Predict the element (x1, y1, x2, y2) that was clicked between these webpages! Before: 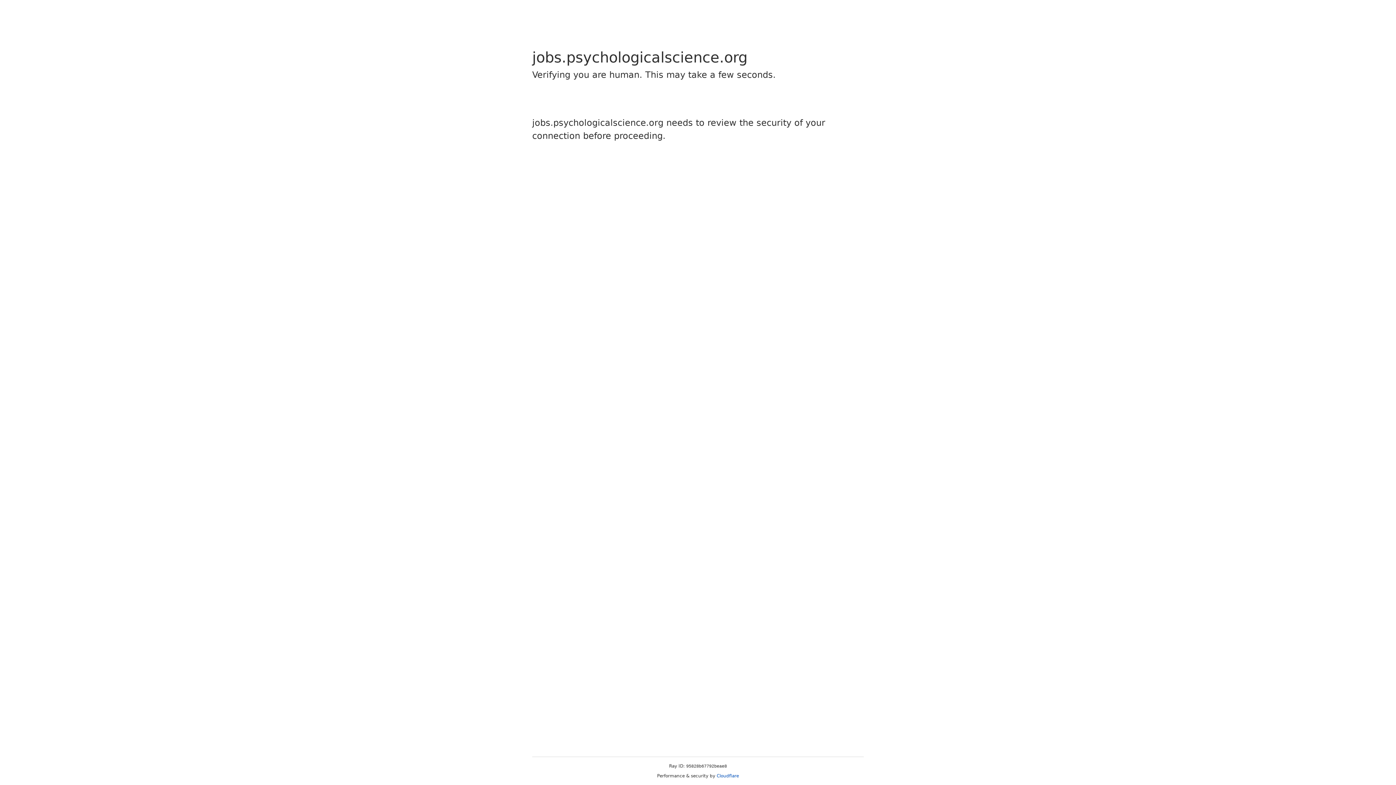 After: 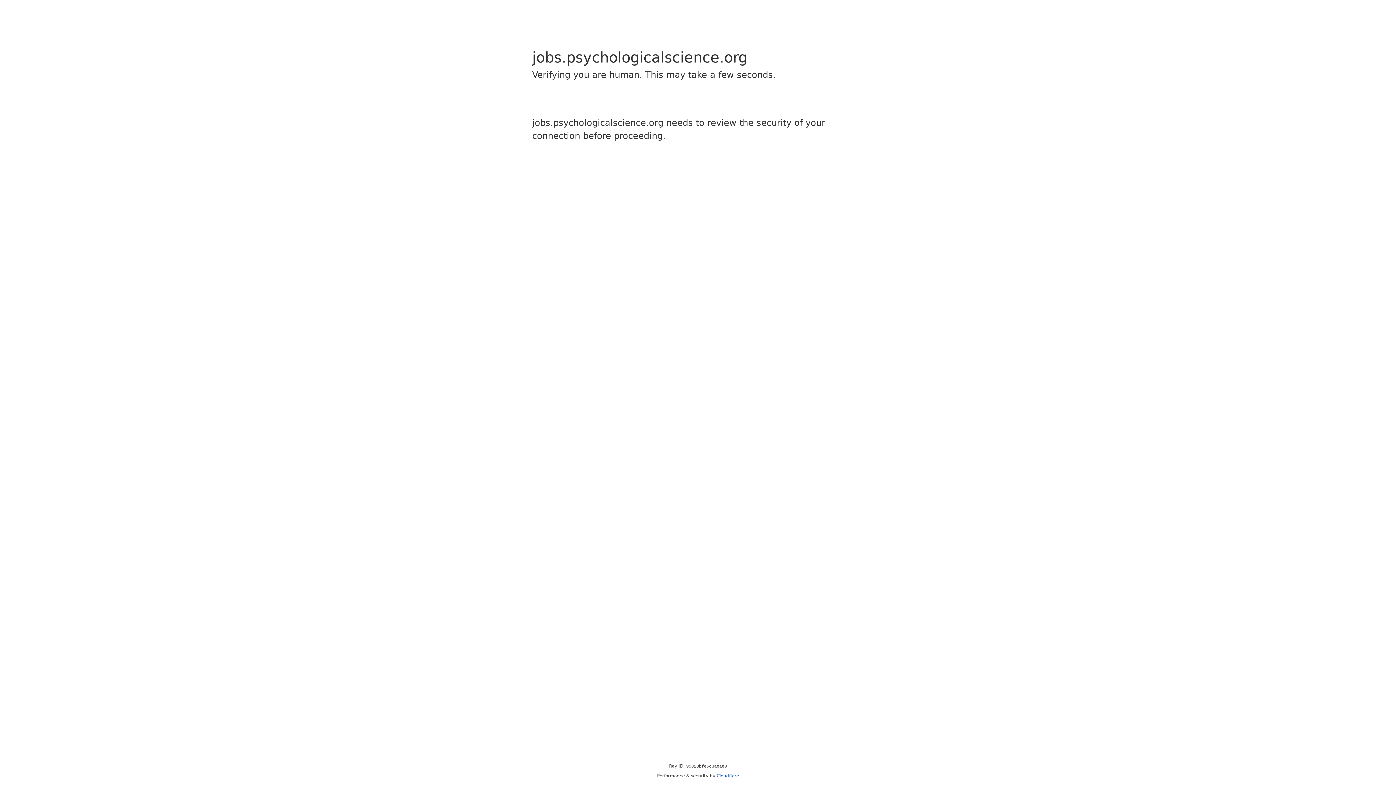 Action: label: Cloudflare bbox: (716, 773, 739, 778)